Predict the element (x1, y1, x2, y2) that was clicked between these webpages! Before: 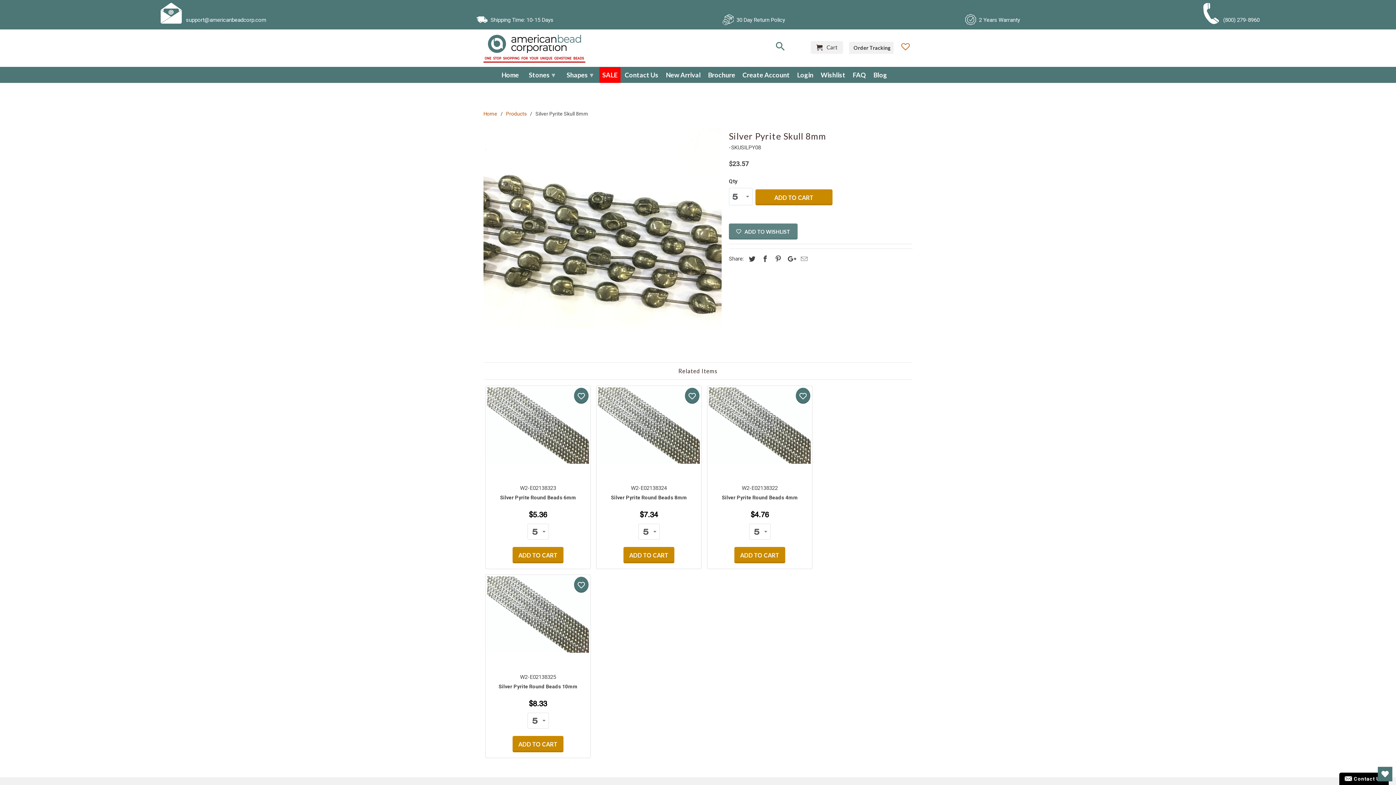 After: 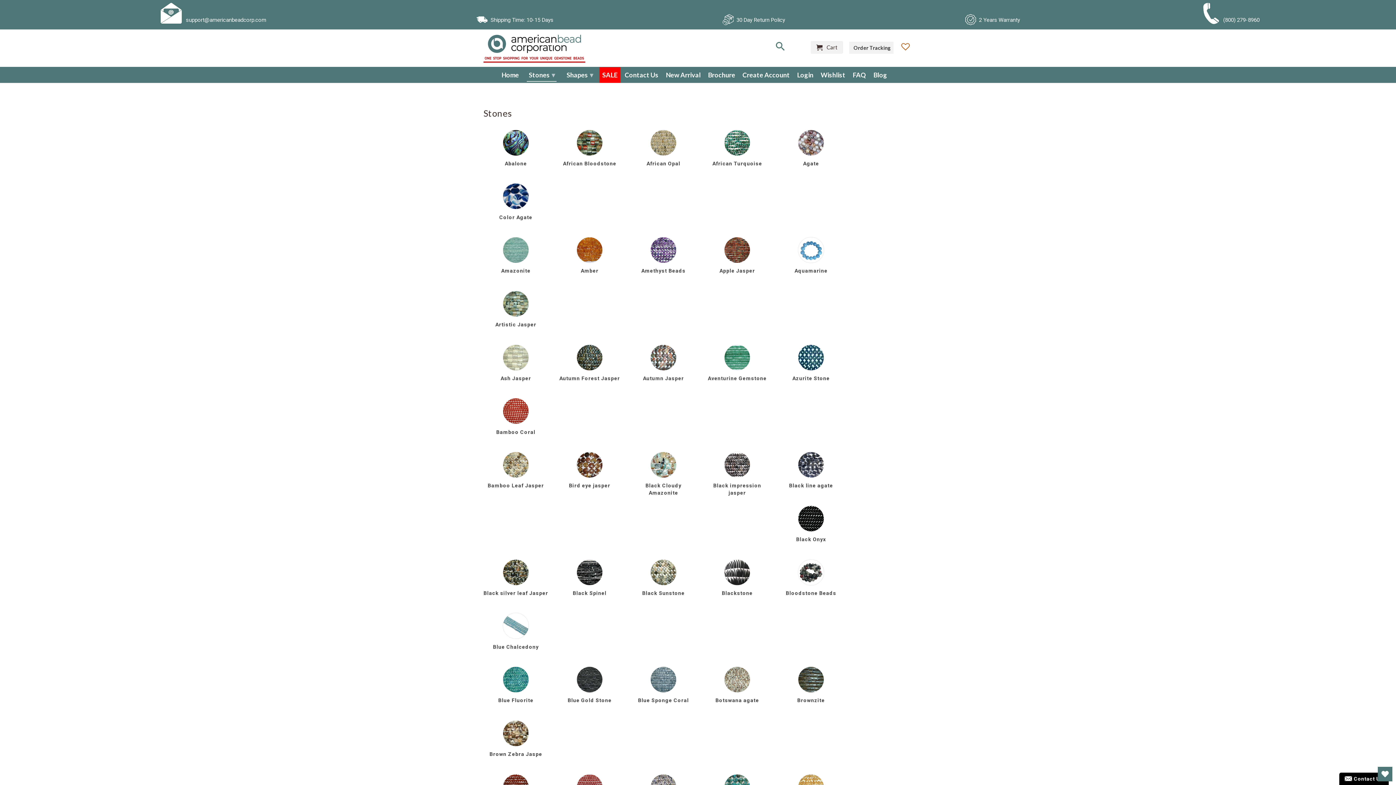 Action: bbox: (529, 68, 559, 81) label: Stones ▾